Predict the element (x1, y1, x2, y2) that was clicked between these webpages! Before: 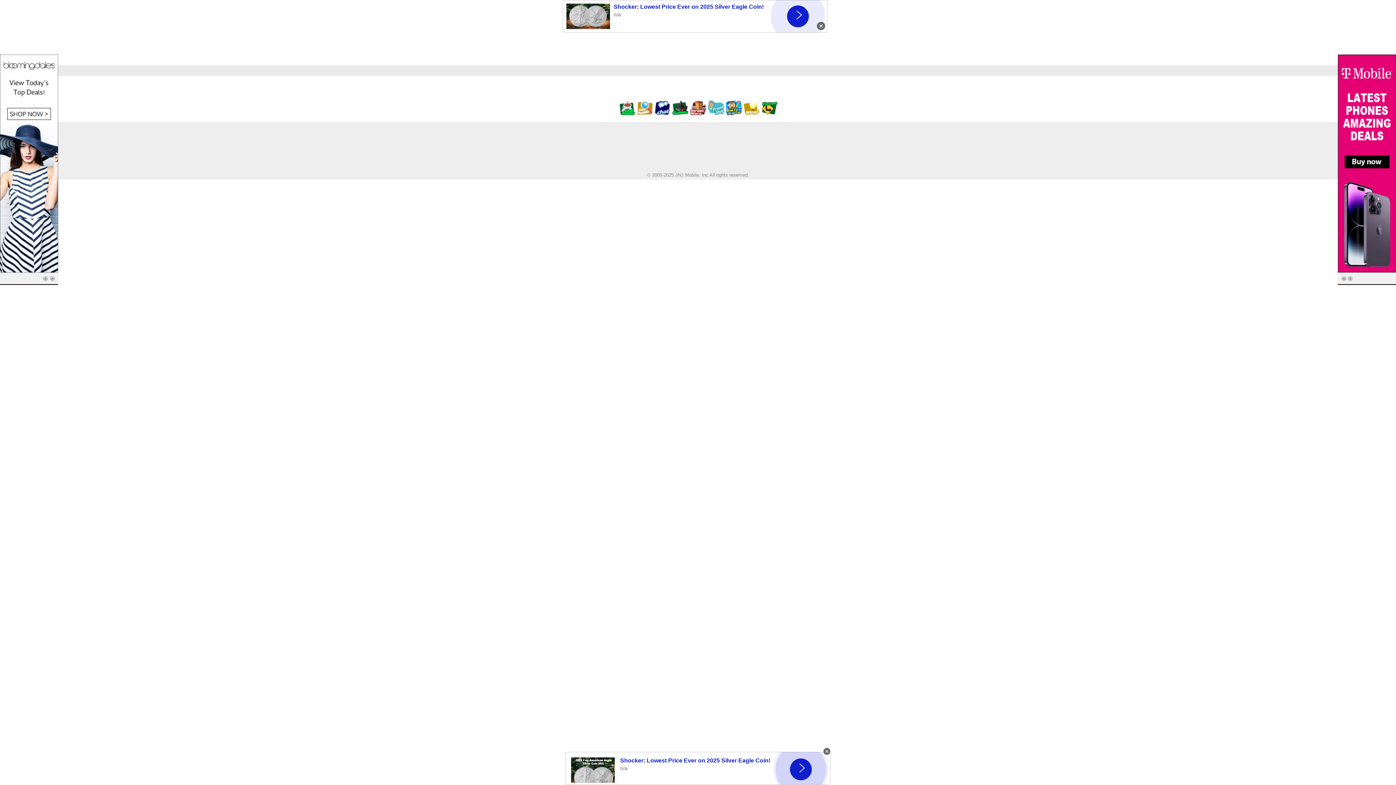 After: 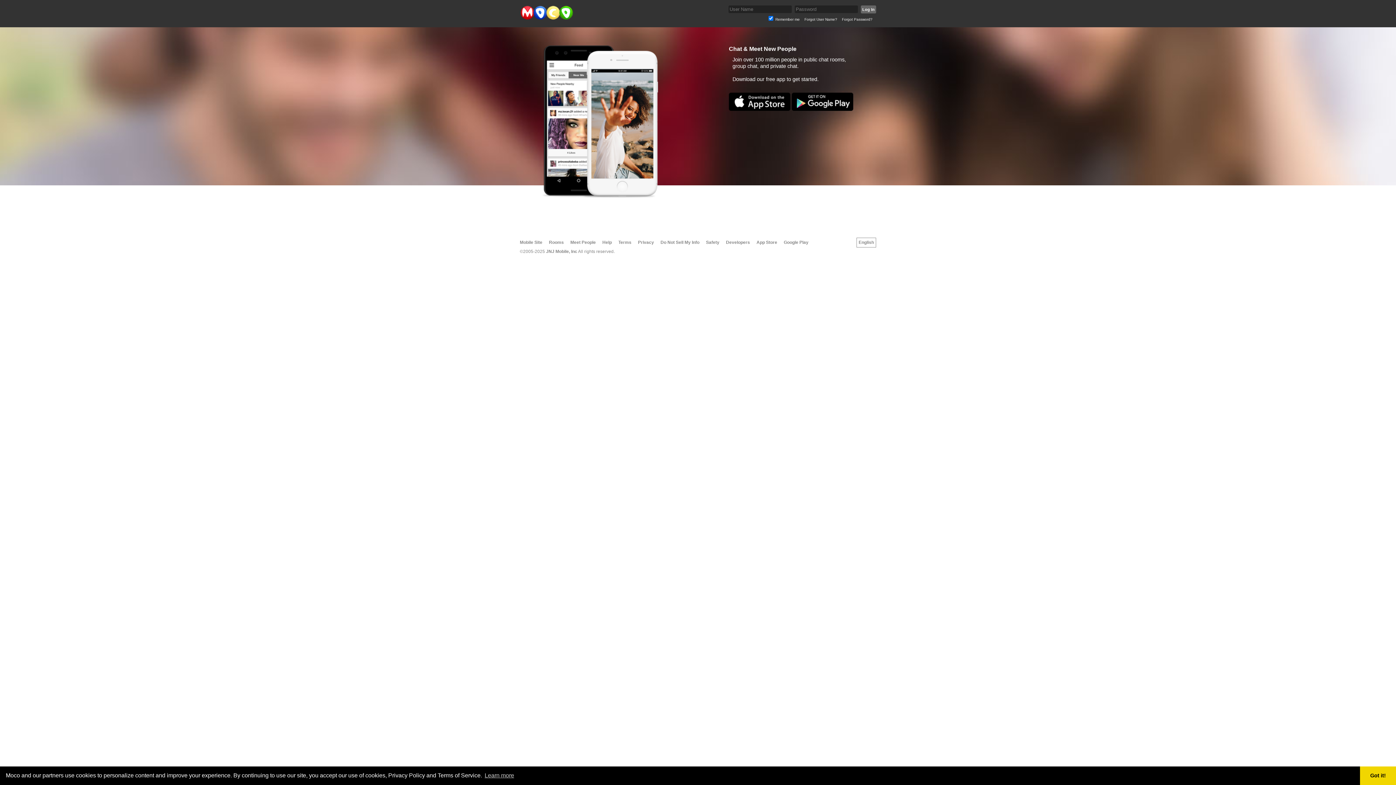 Action: bbox: (725, 51, 742, 57)